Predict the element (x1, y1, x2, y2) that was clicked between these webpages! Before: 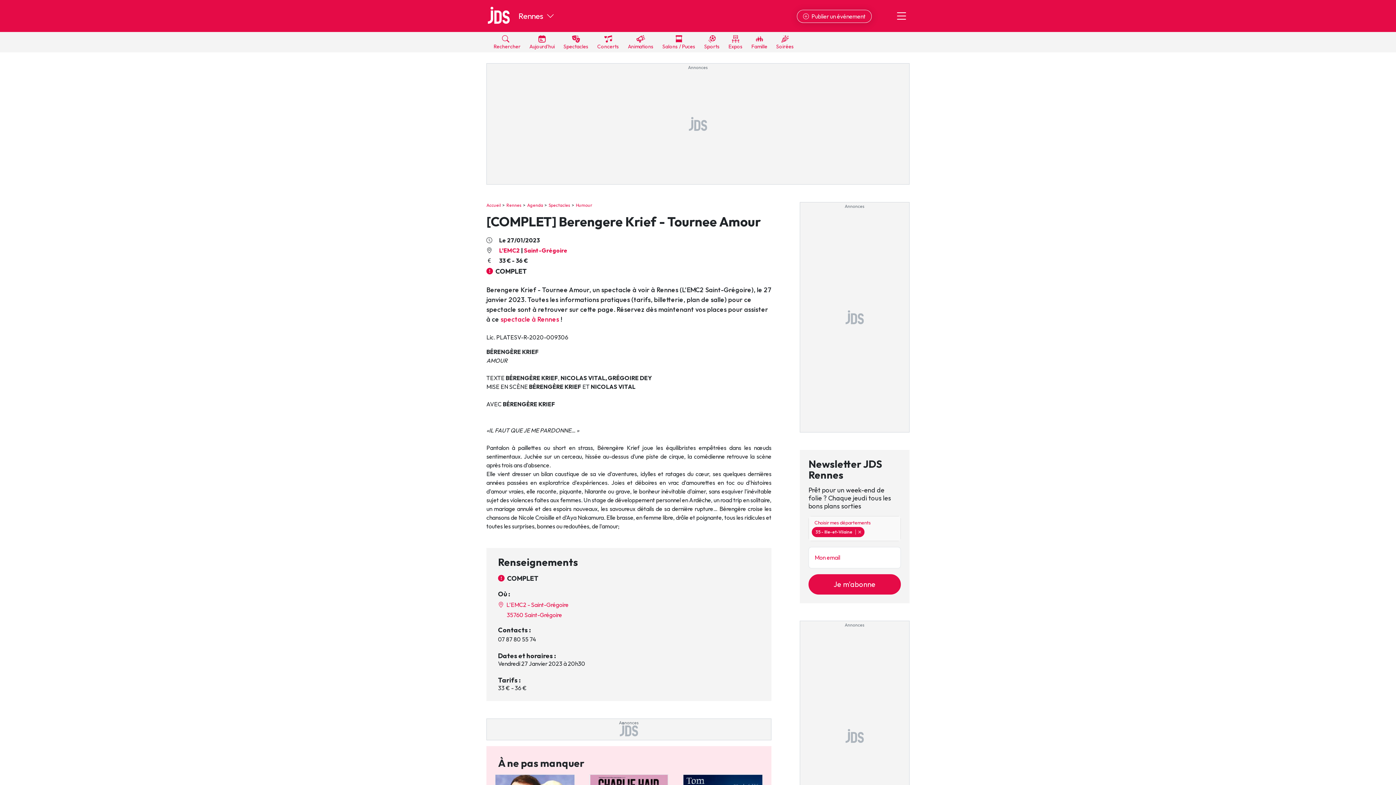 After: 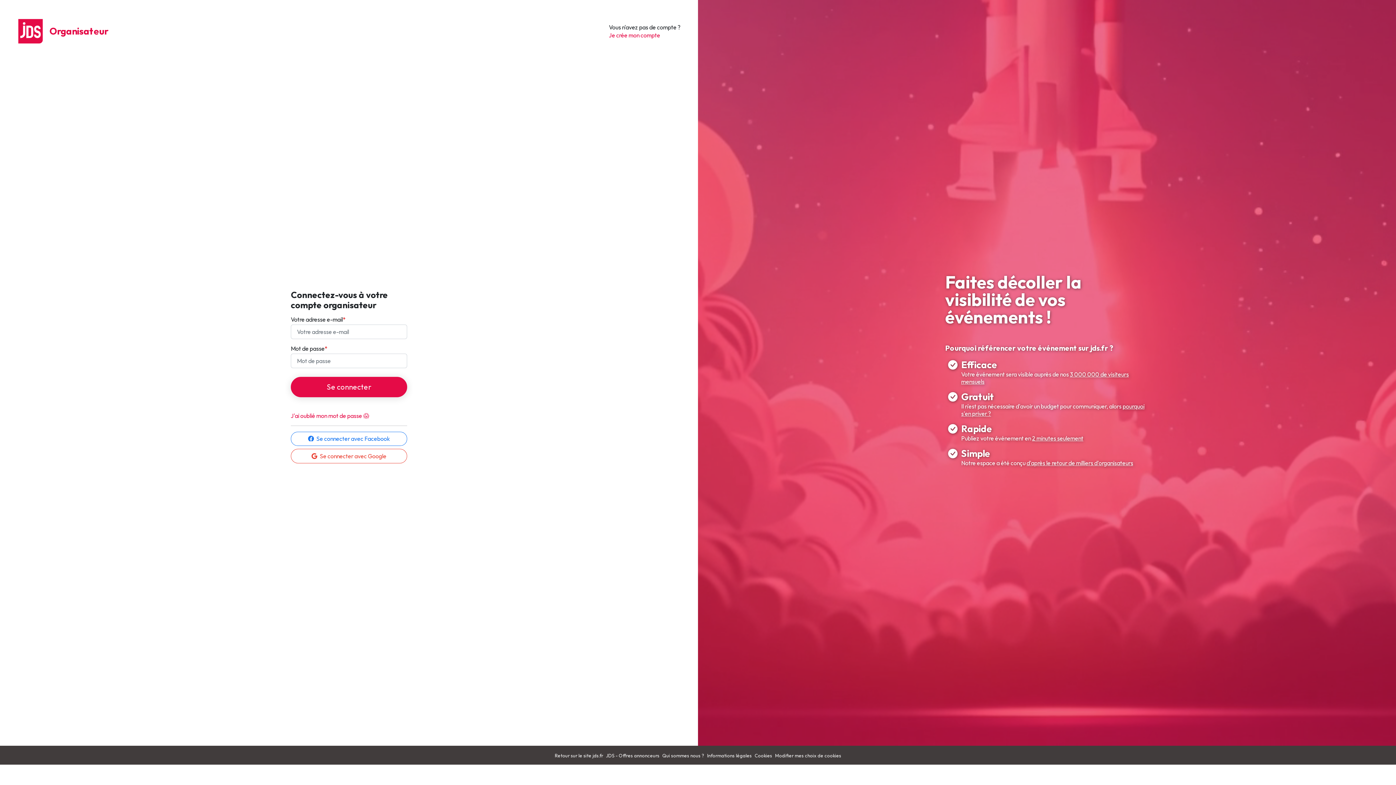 Action: label:  Publier un événement bbox: (797, 9, 872, 22)